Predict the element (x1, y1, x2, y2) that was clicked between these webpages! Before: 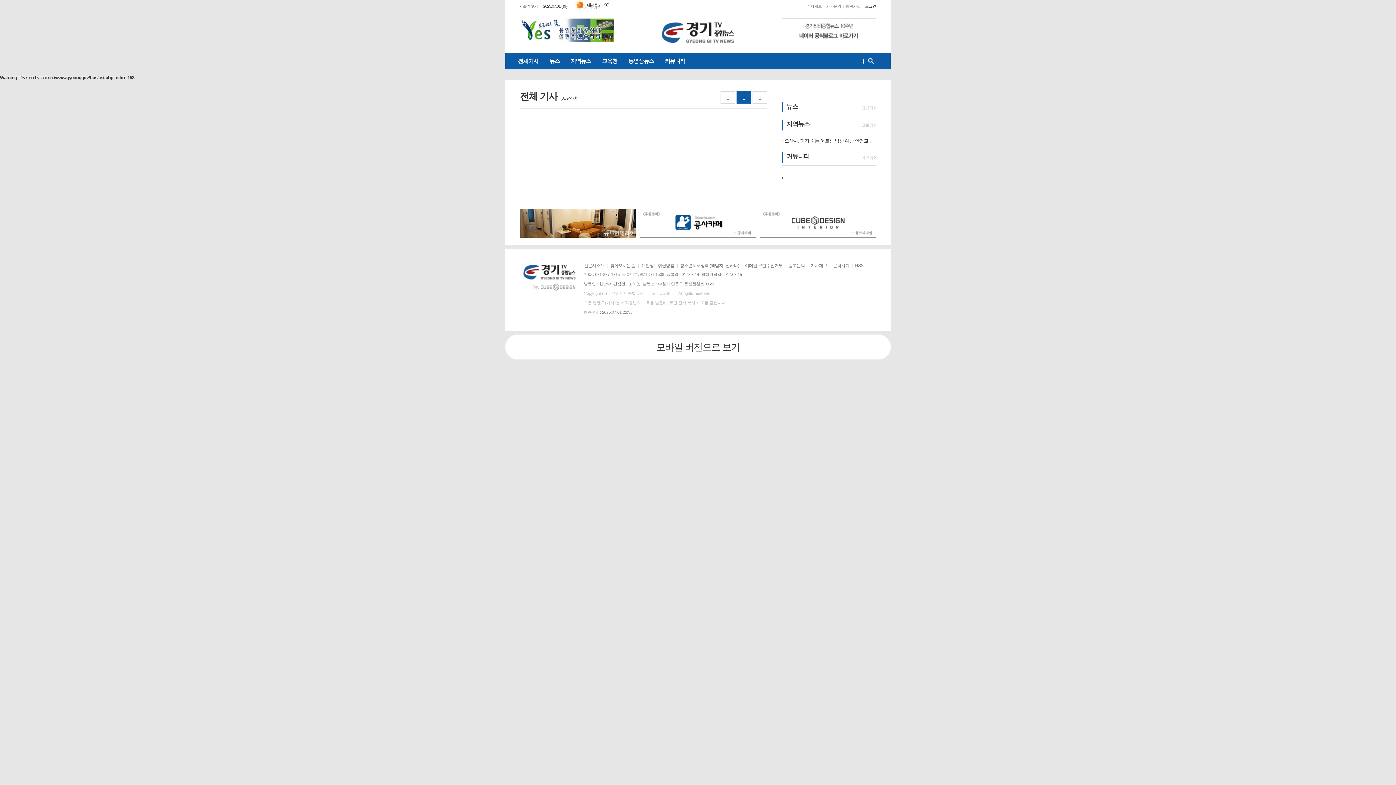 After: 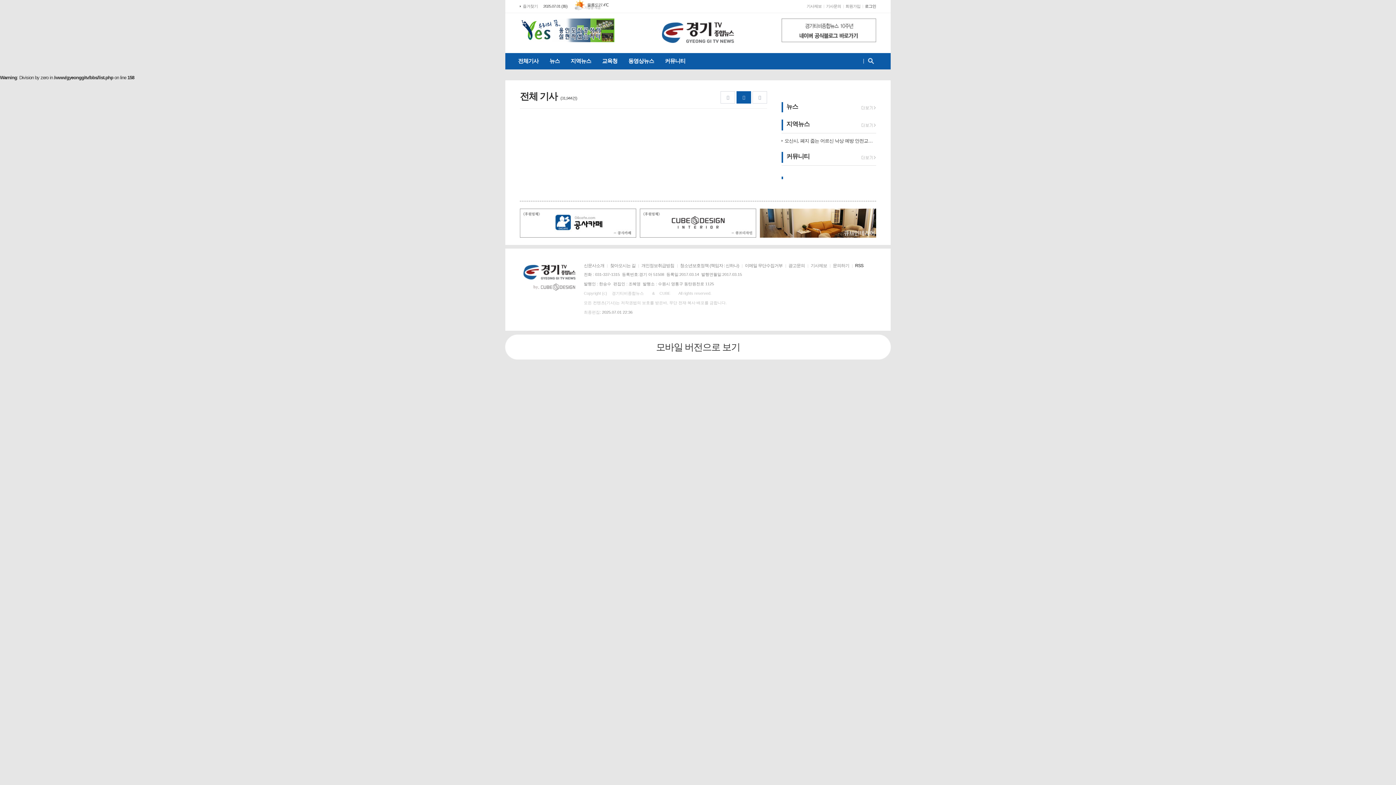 Action: bbox: (855, 263, 863, 269) label: RSS